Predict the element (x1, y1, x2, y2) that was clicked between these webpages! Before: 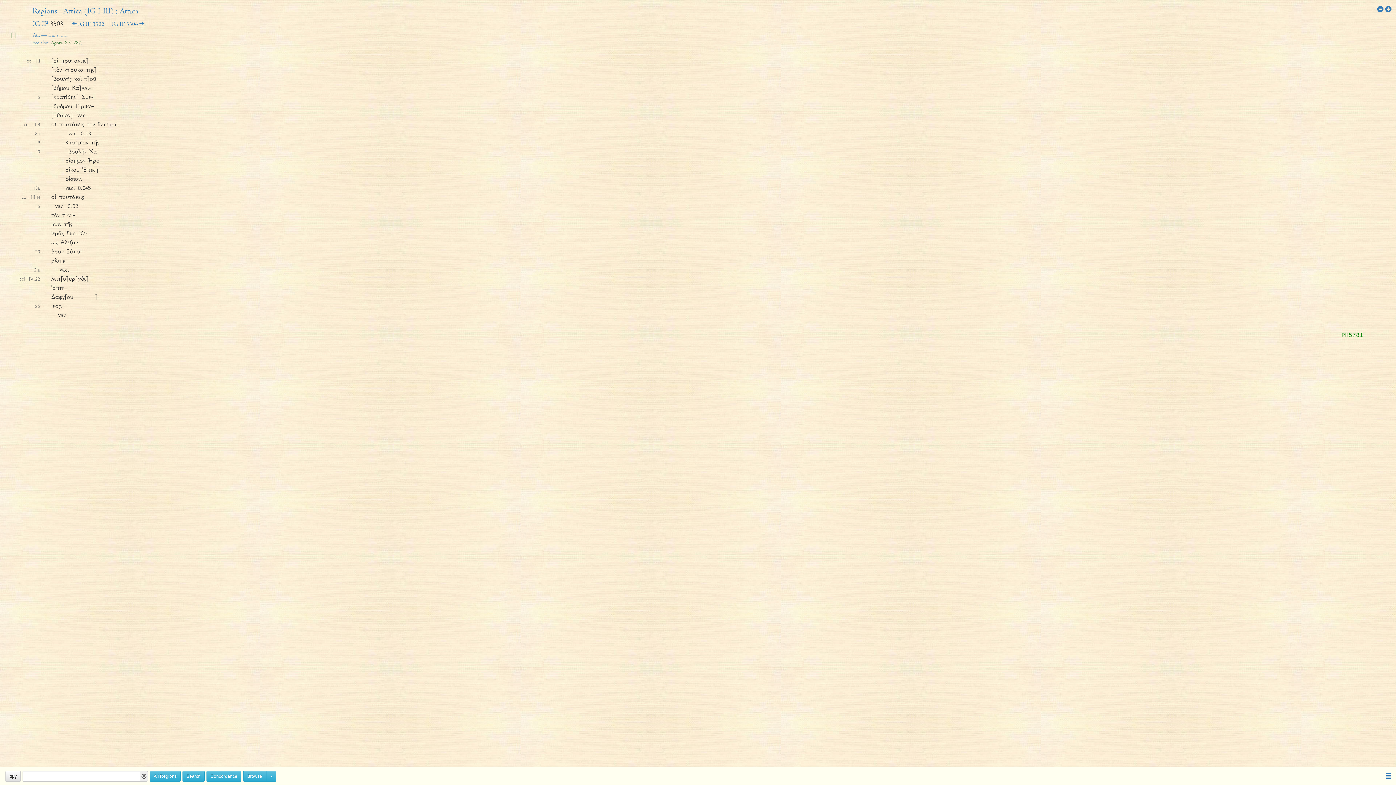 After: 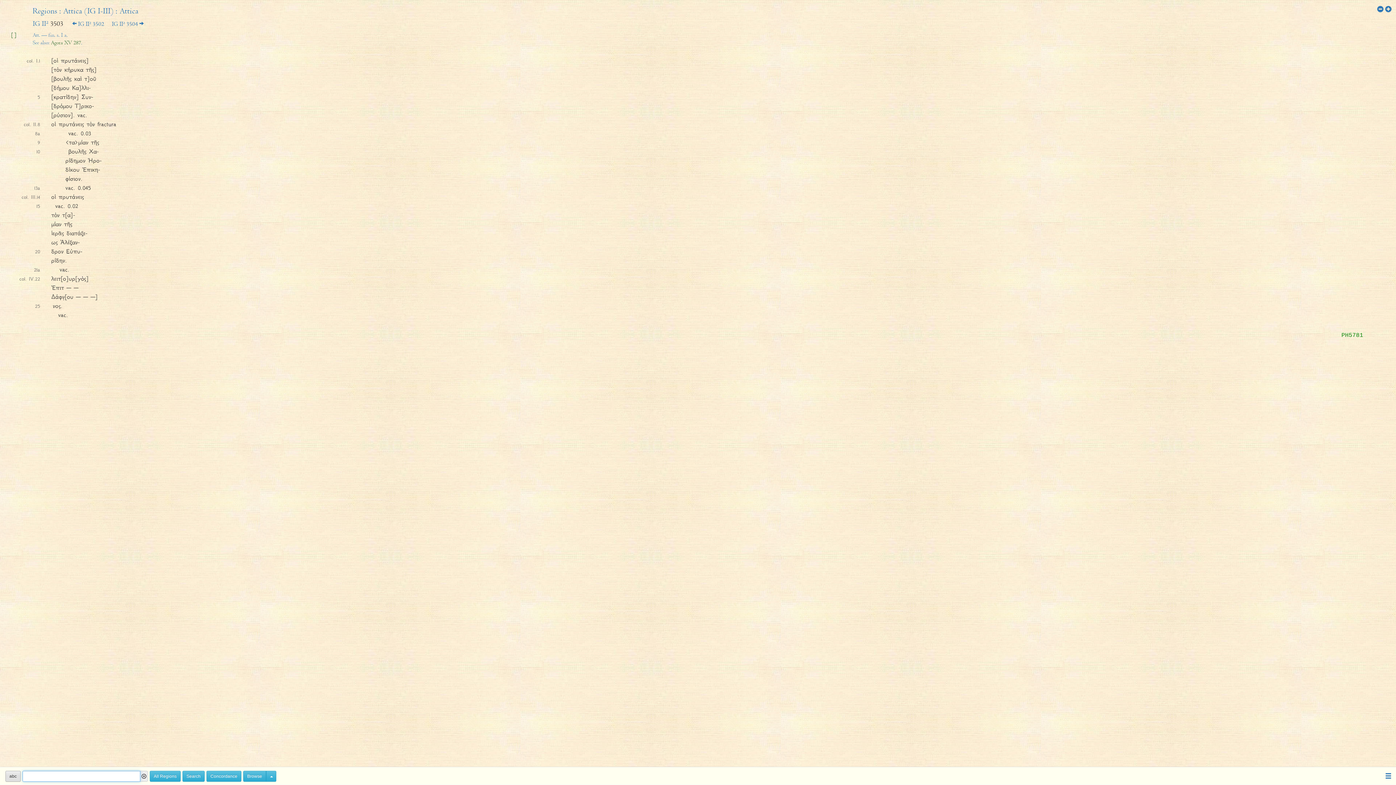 Action: bbox: (5, 771, 20, 782) label: αβγ